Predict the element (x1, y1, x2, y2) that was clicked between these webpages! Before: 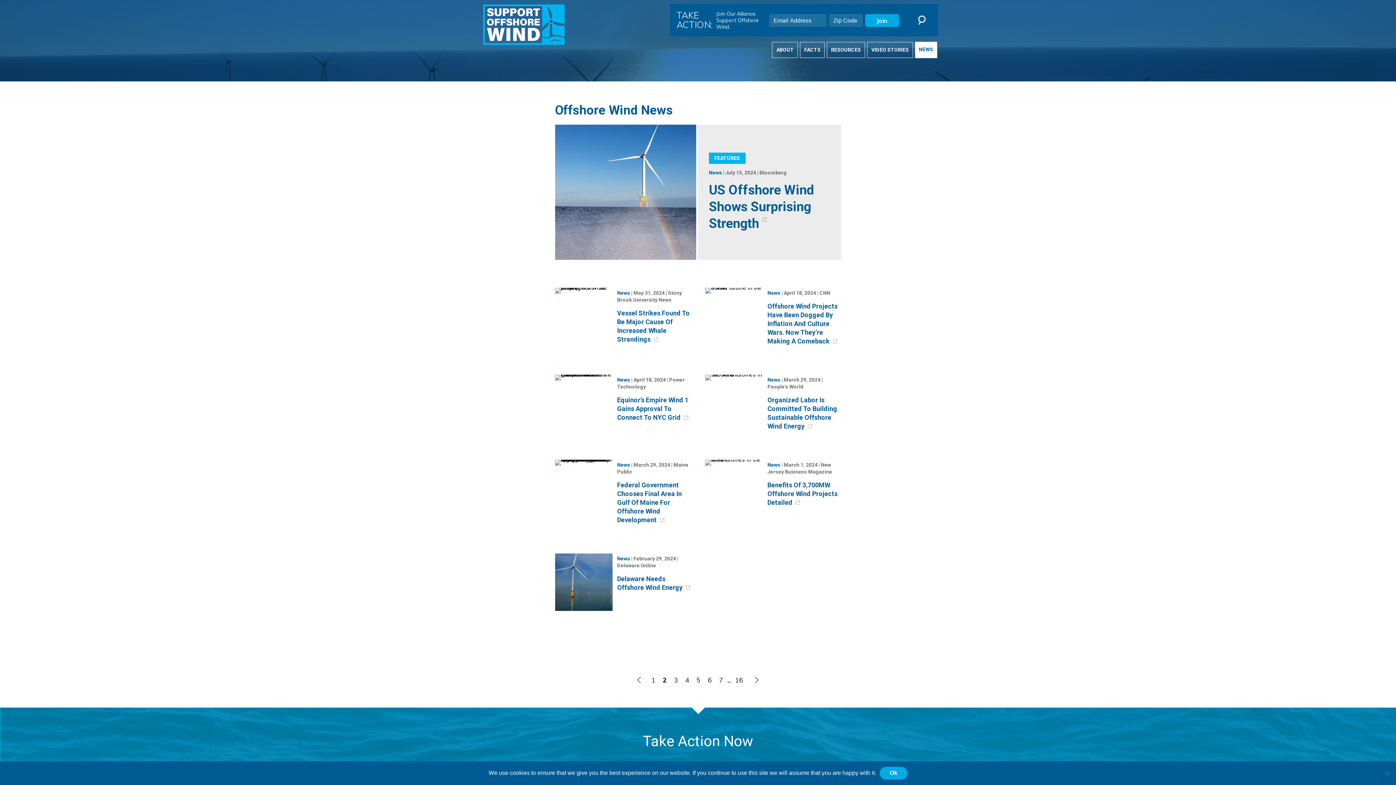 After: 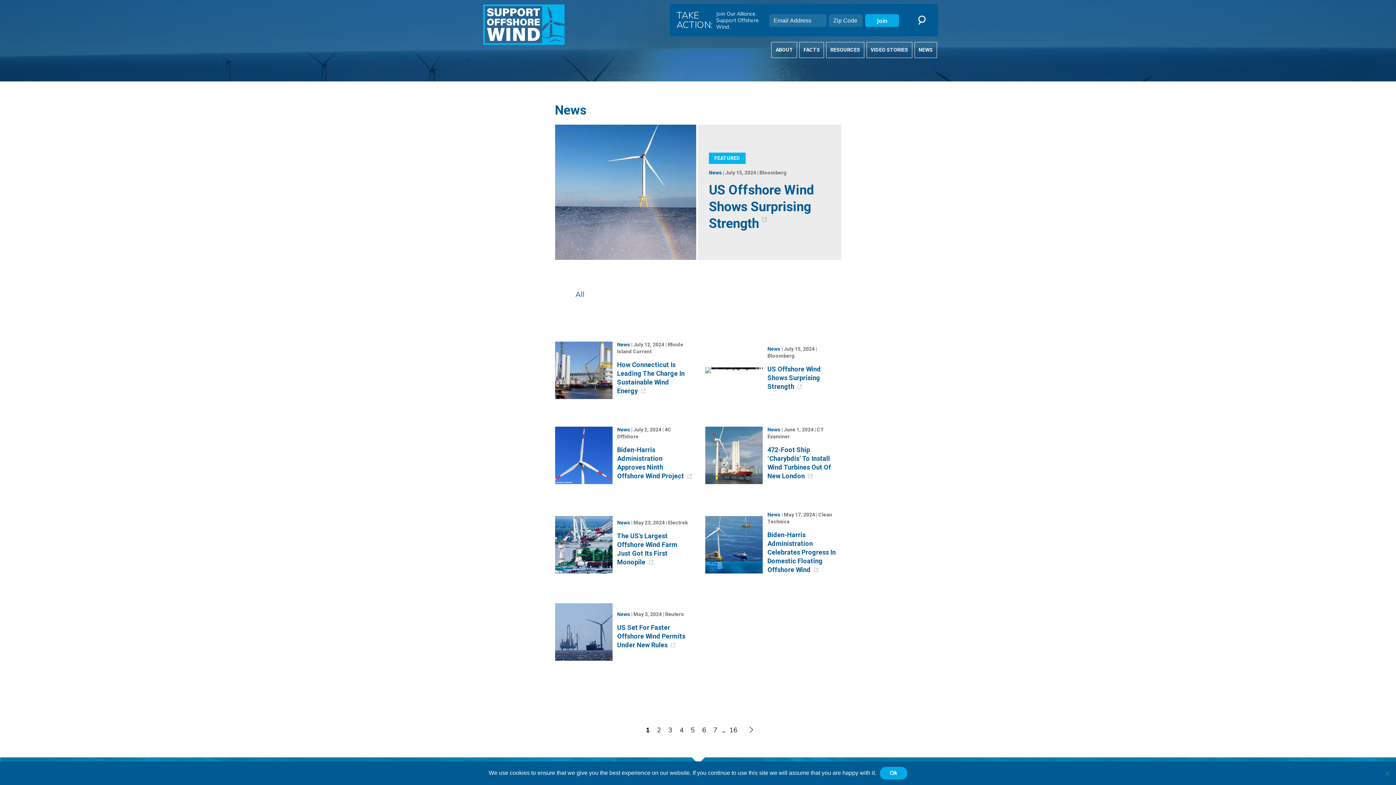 Action: label: News bbox: (617, 377, 633, 382)